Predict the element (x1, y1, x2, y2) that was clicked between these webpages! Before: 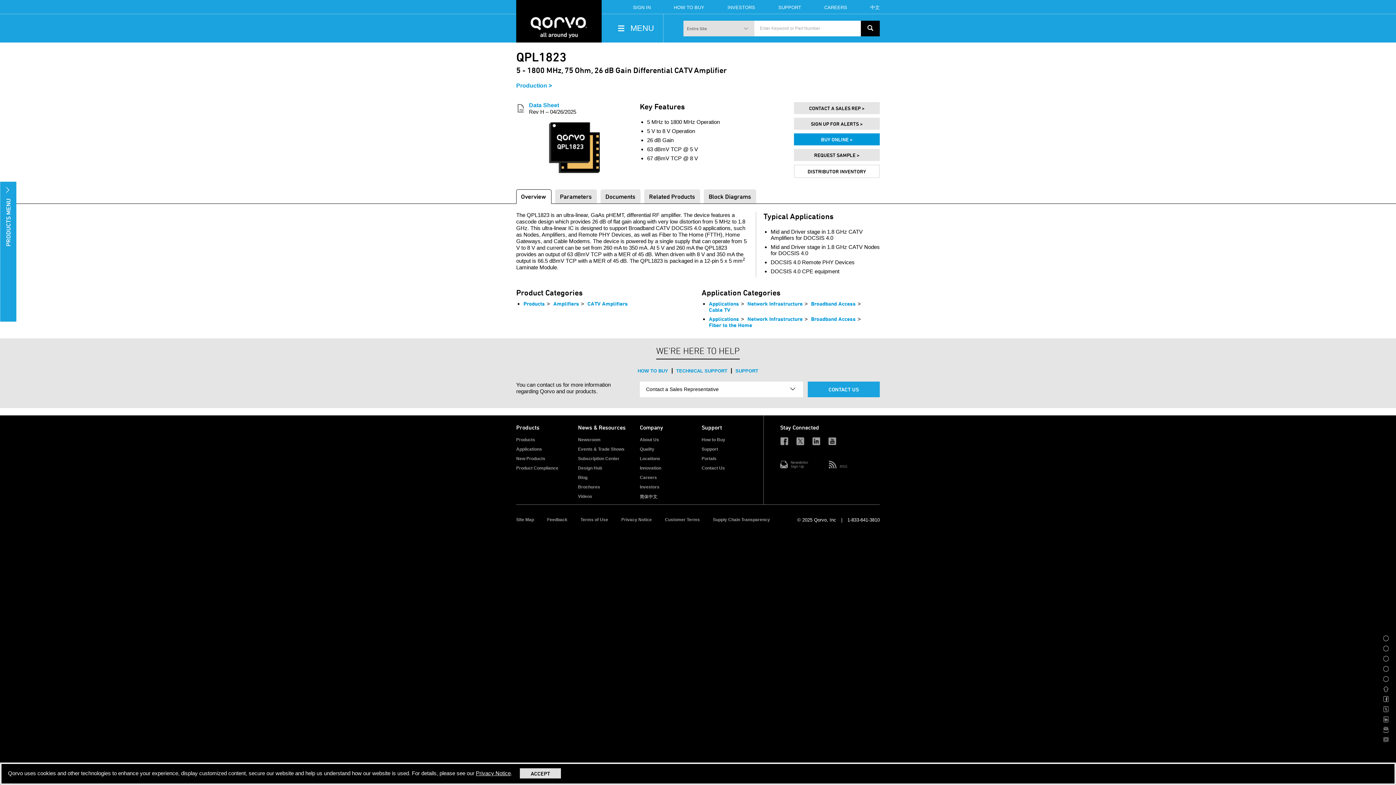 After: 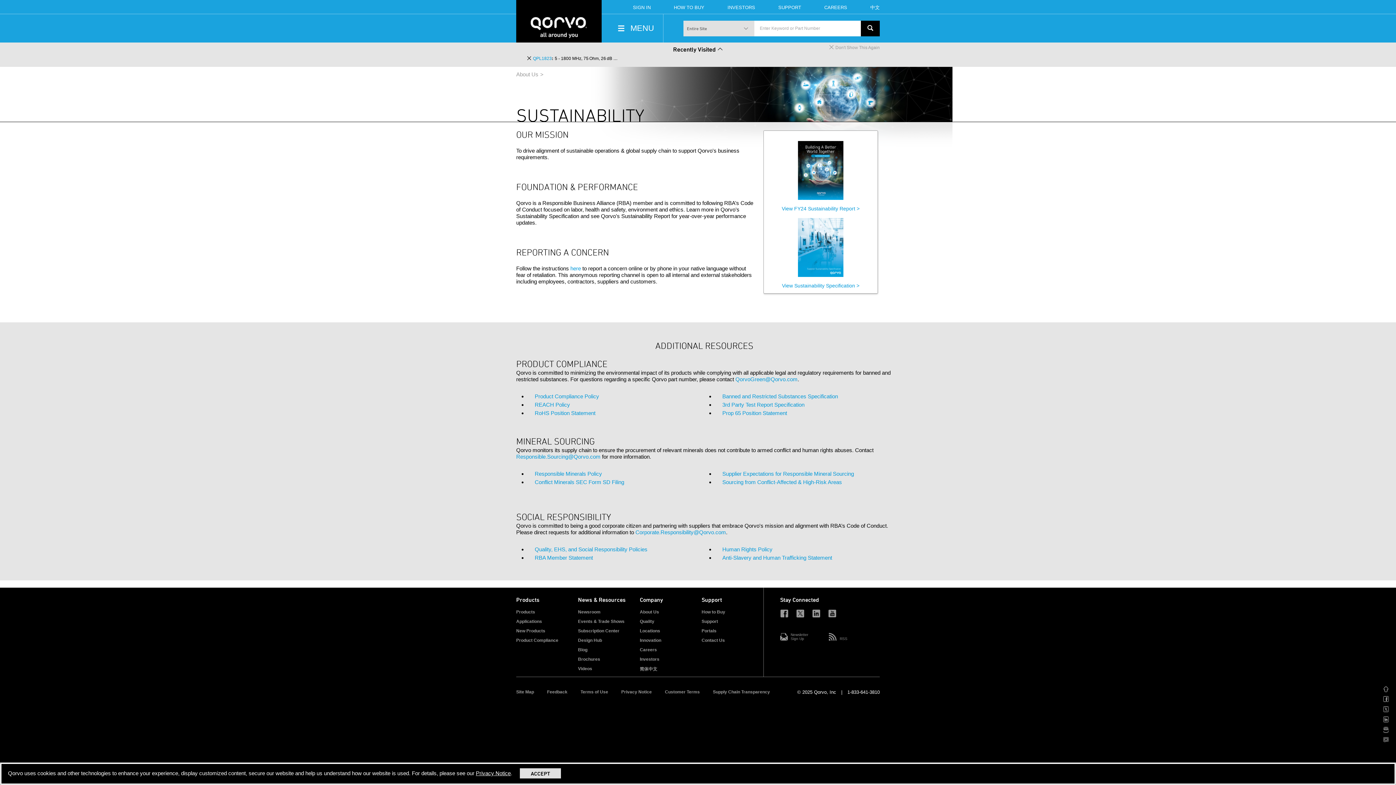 Action: bbox: (713, 517, 770, 522) label: Supply Chain Transparency